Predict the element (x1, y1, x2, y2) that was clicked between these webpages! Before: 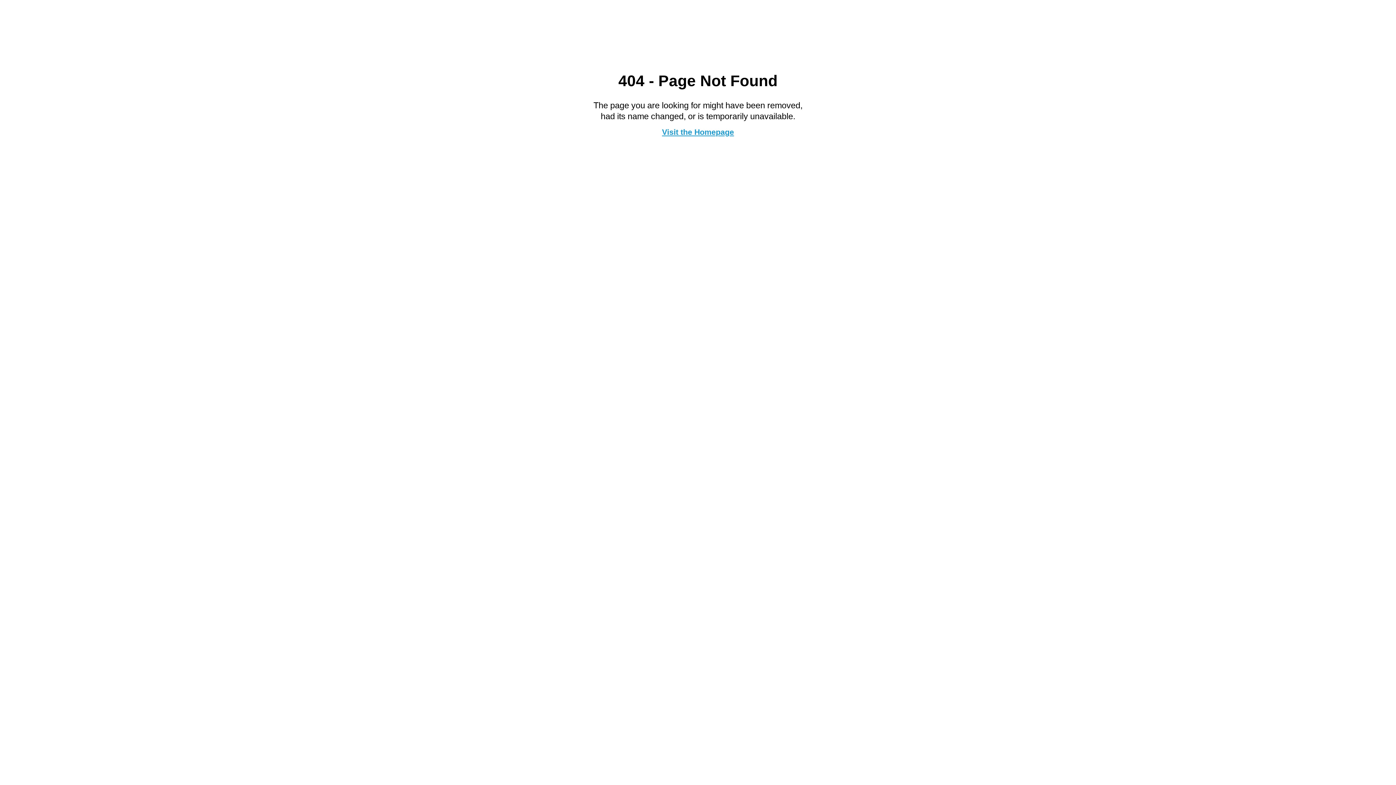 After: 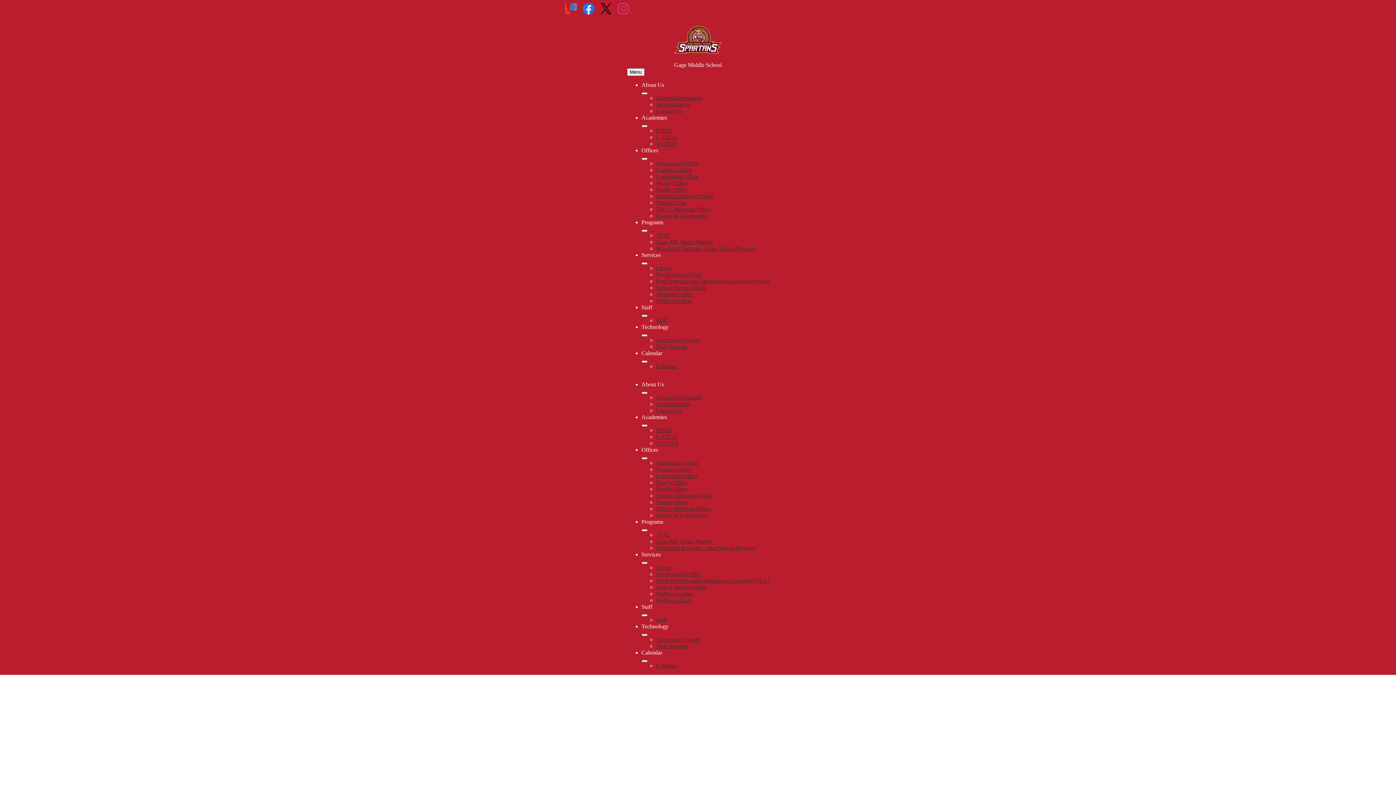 Action: bbox: (662, 127, 734, 136) label: Visit the Homepage